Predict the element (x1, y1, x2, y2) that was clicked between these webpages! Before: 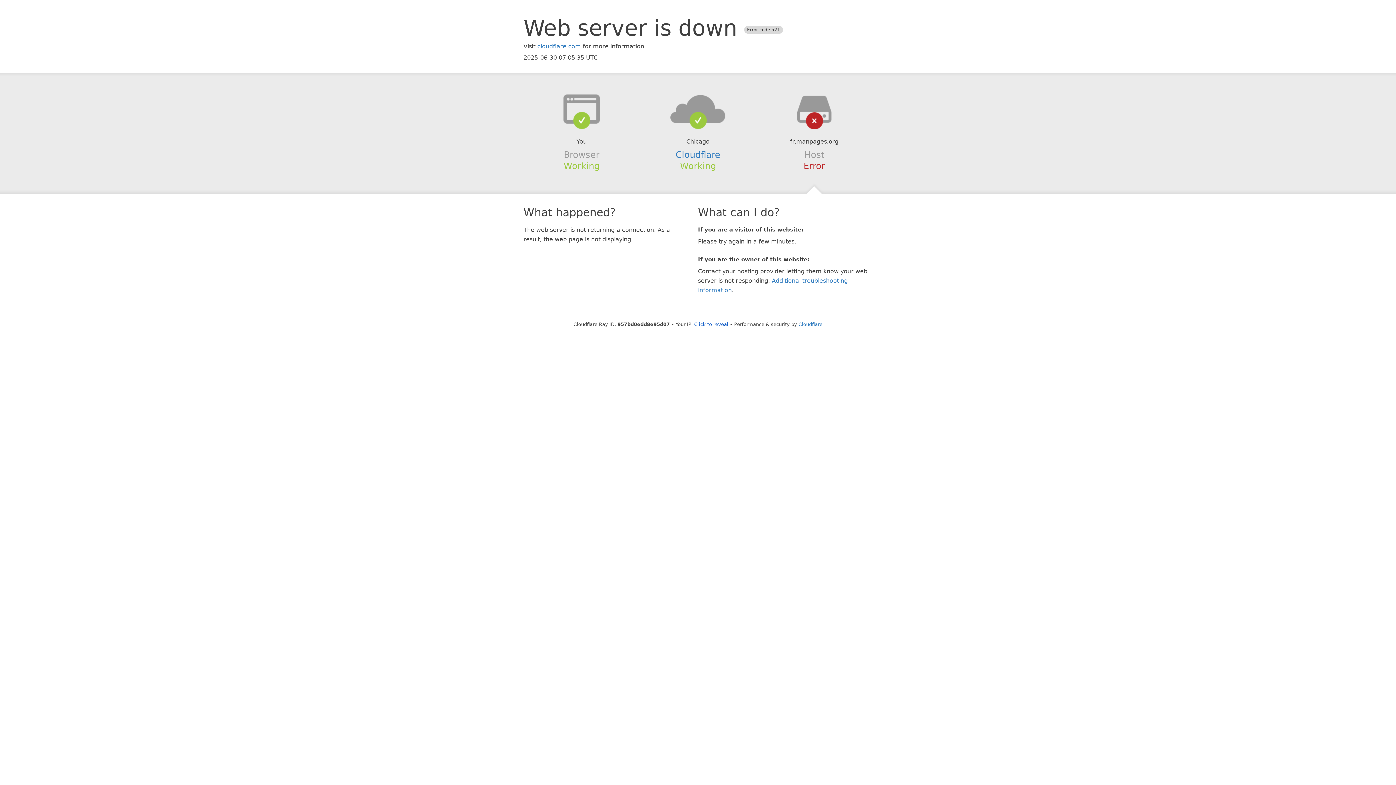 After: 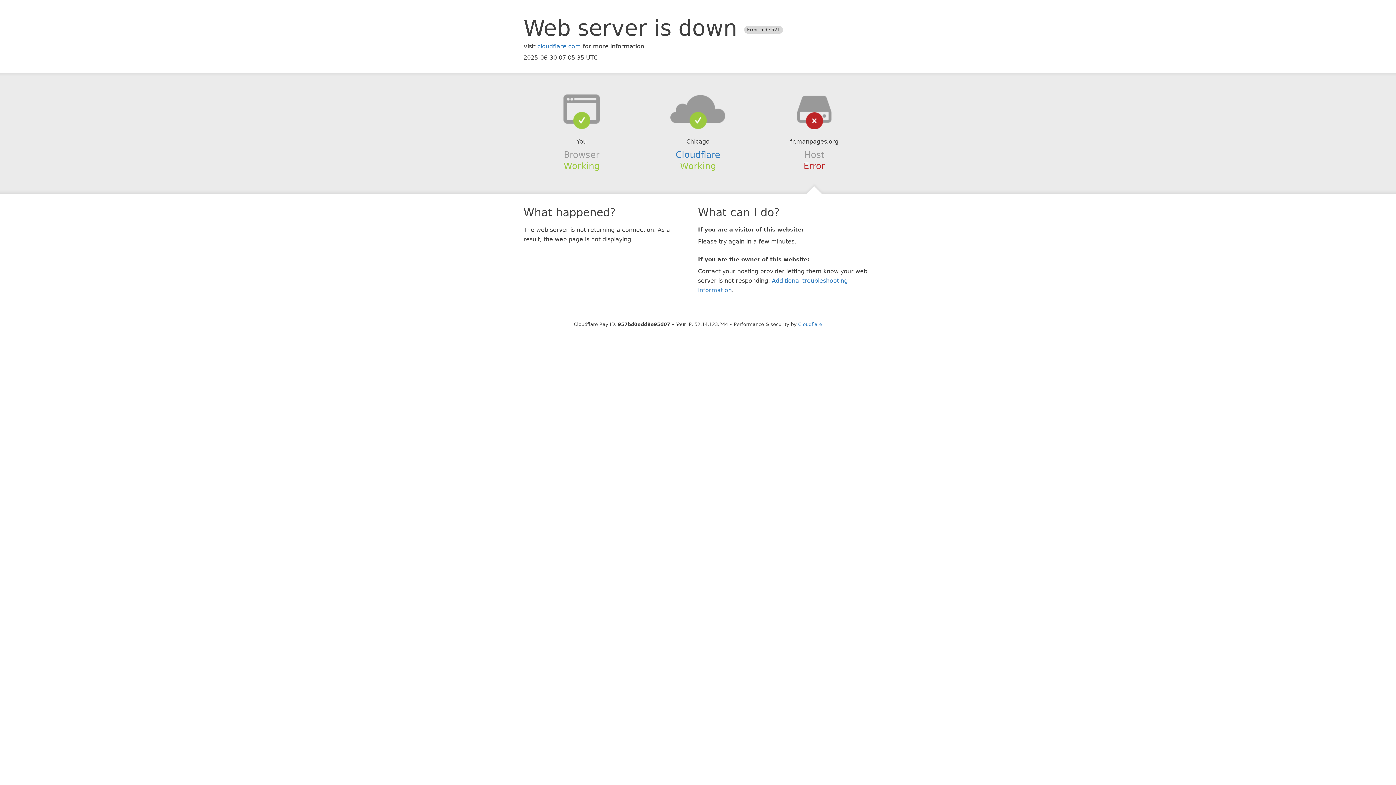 Action: bbox: (694, 321, 728, 327) label: Click to reveal